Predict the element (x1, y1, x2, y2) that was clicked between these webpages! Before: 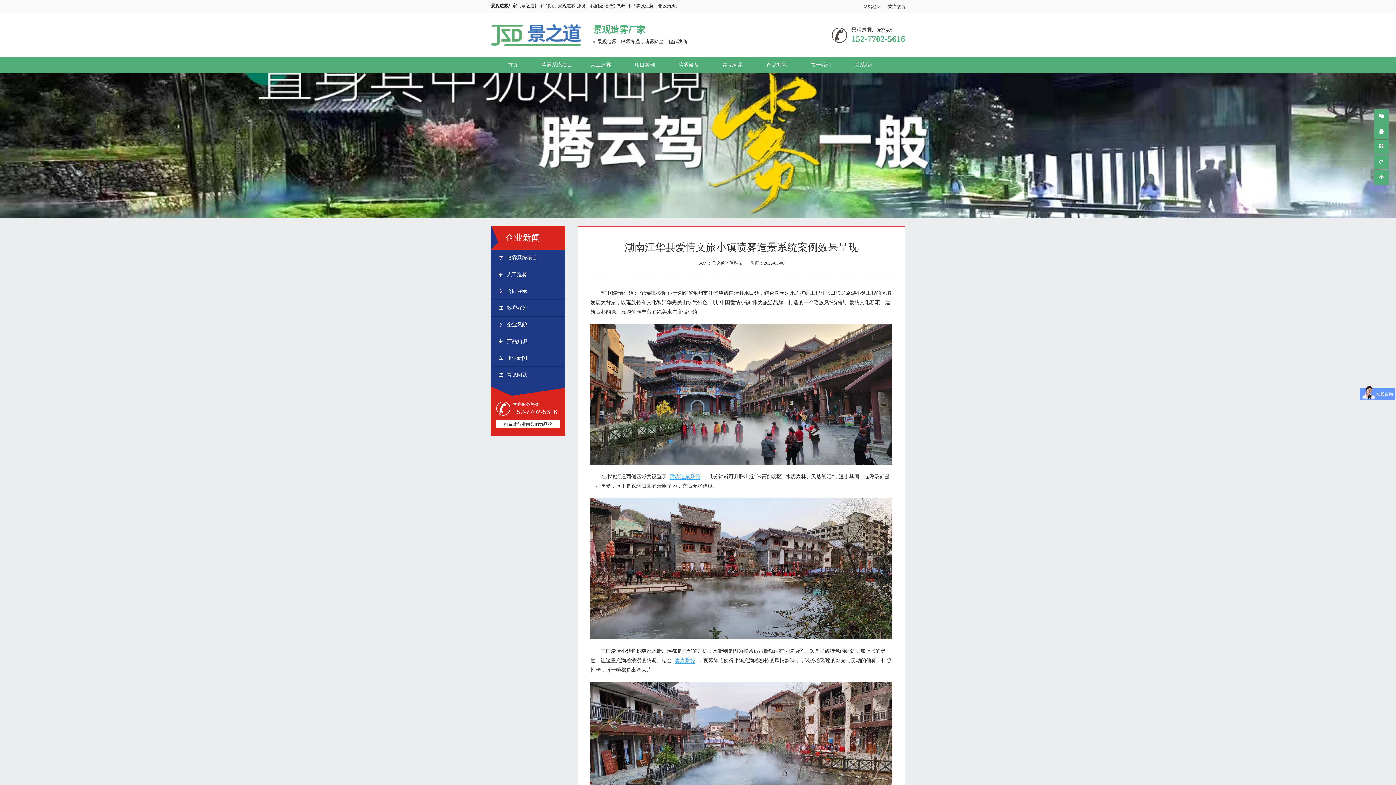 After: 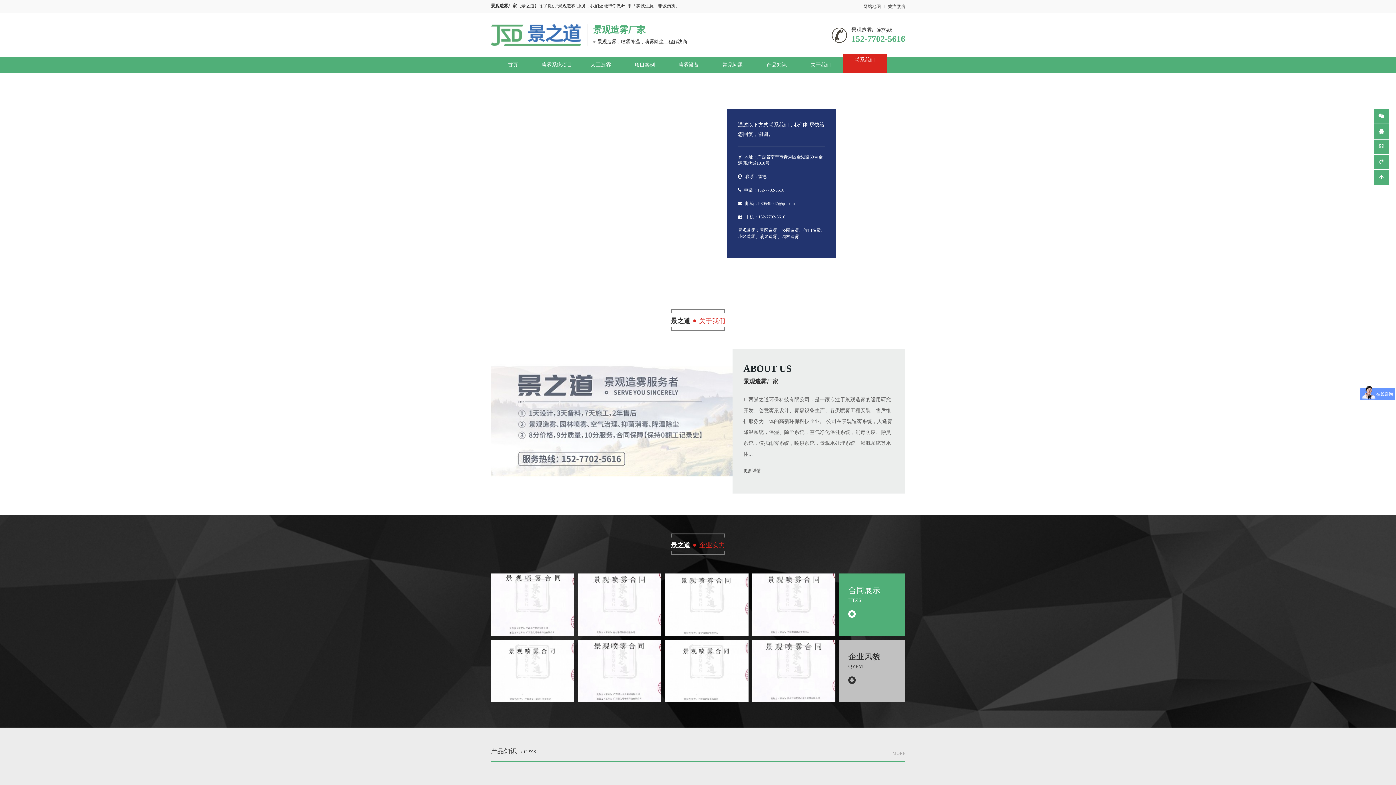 Action: bbox: (842, 56, 886, 73) label: 联系我们